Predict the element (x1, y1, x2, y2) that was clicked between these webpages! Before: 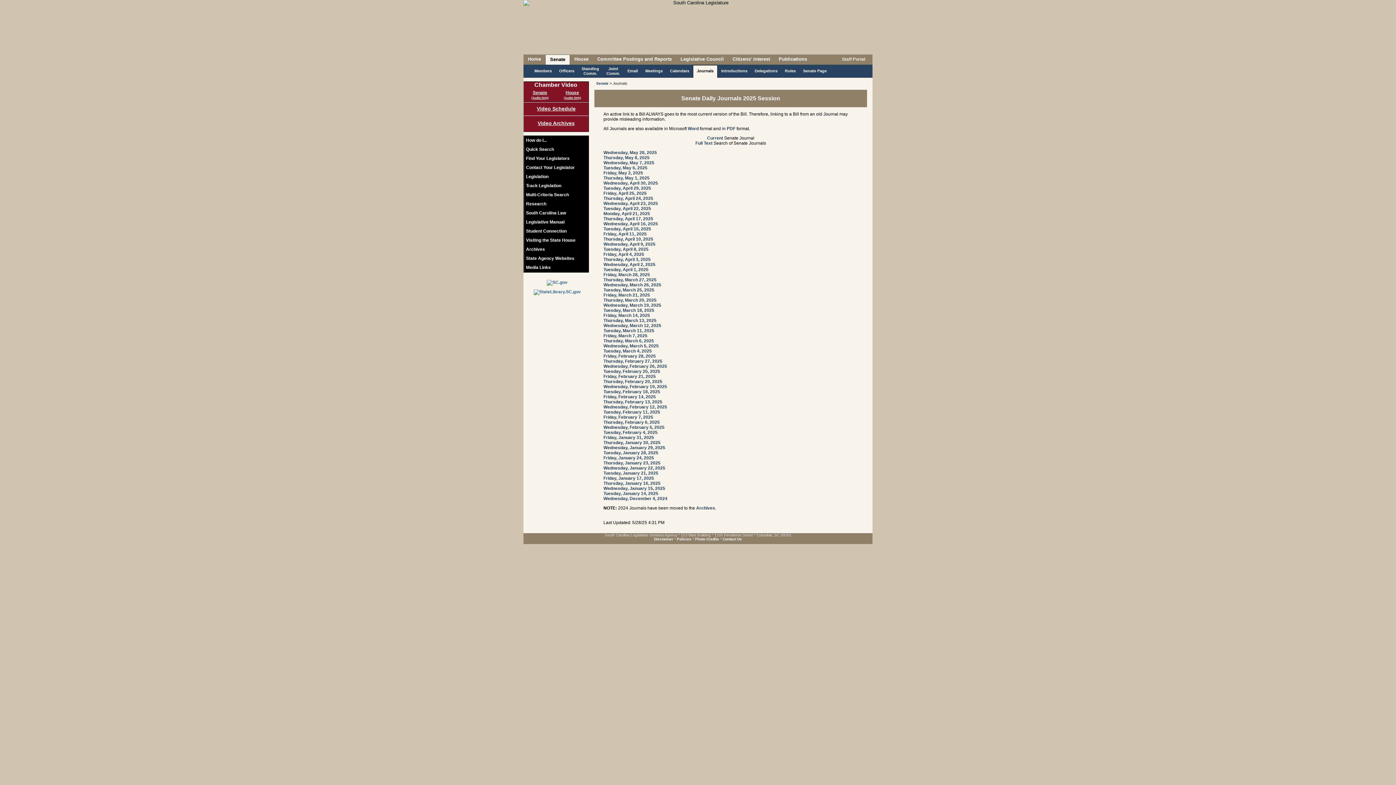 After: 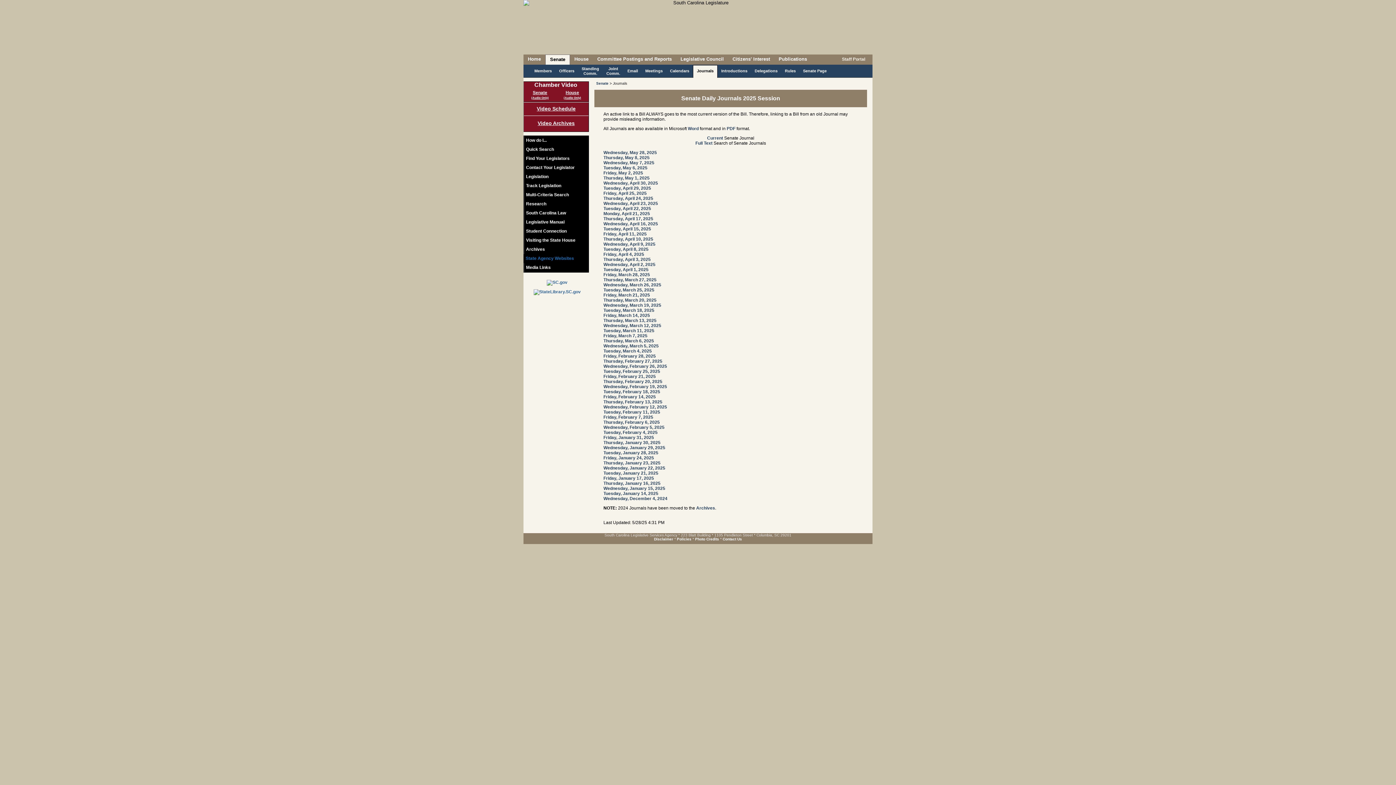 Action: bbox: (524, 254, 588, 262) label: State Agency Websites